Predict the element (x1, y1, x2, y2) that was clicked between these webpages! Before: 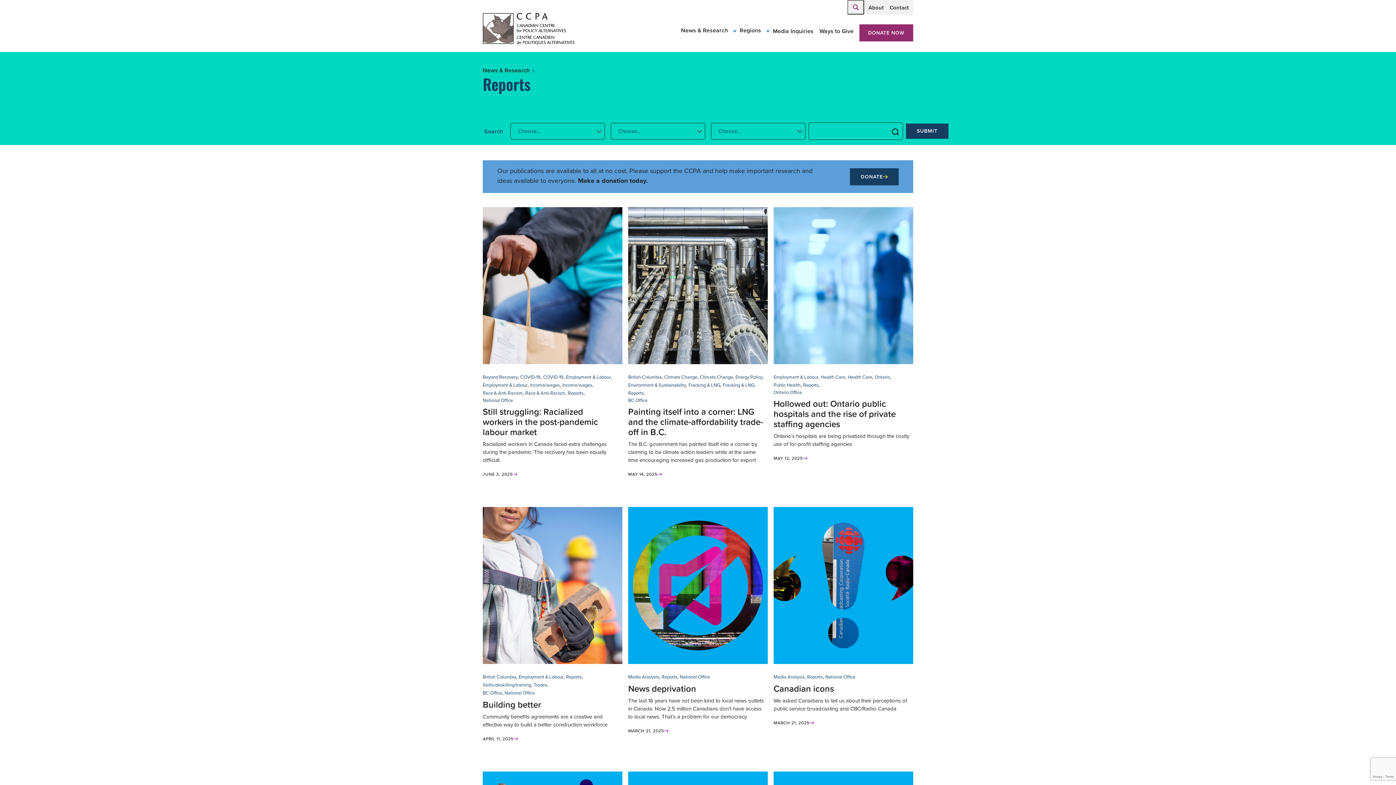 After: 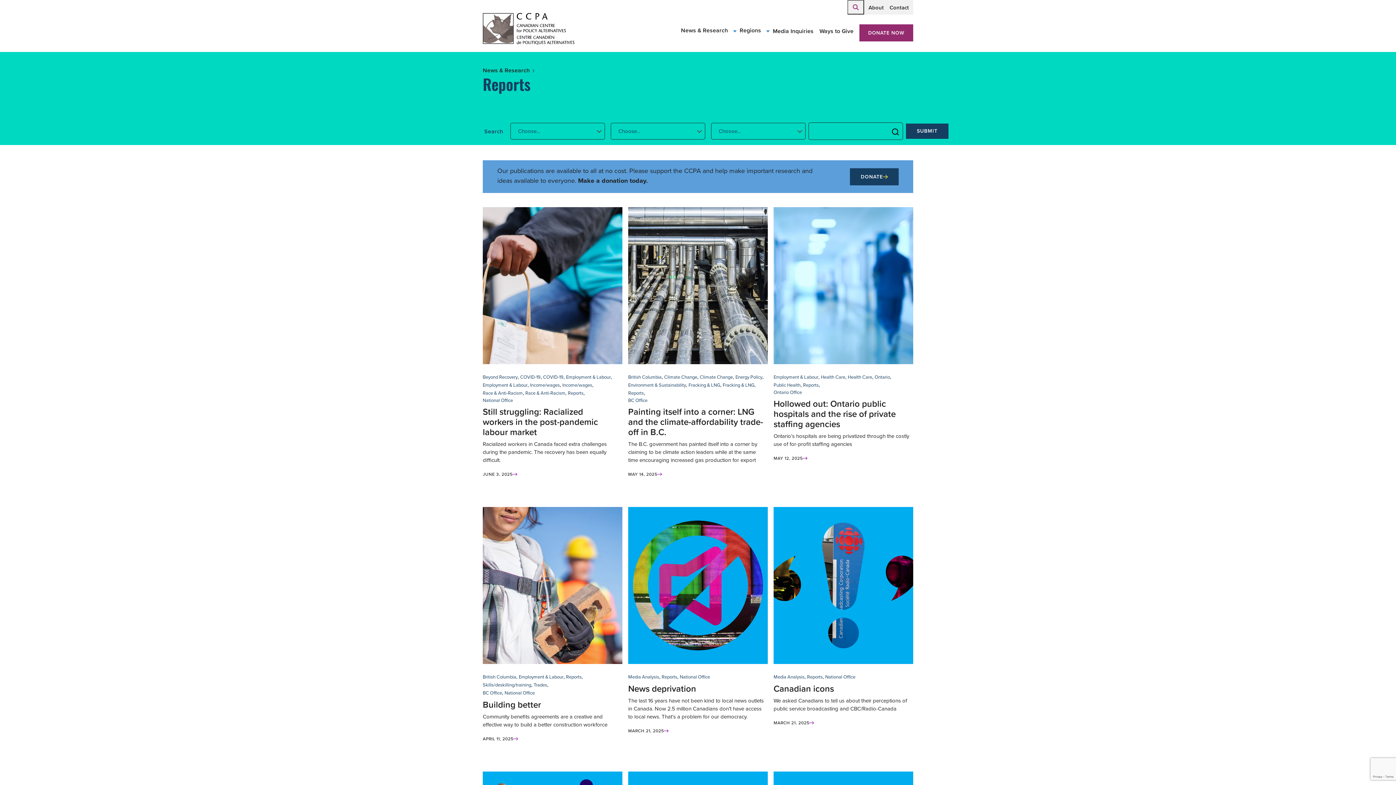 Action: bbox: (628, 726, 669, 734)